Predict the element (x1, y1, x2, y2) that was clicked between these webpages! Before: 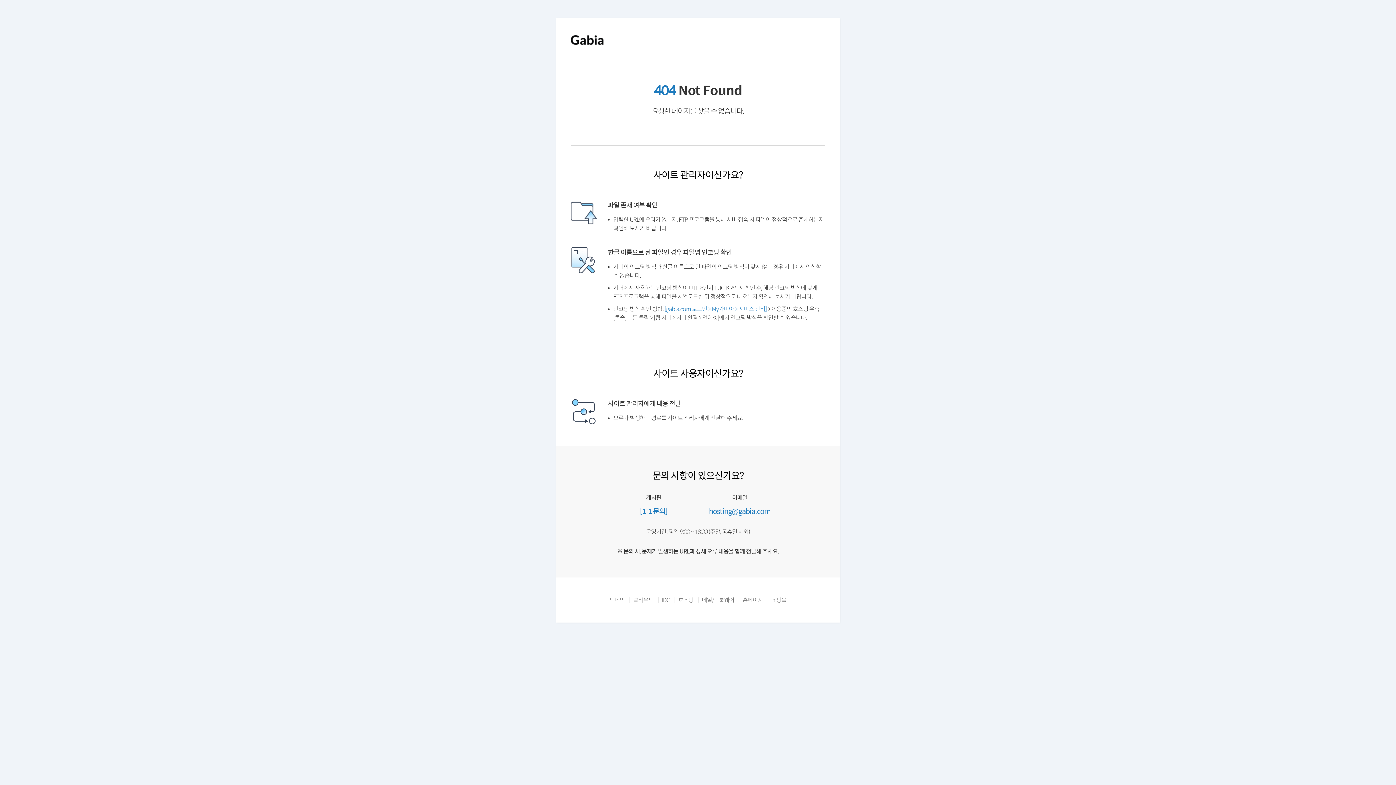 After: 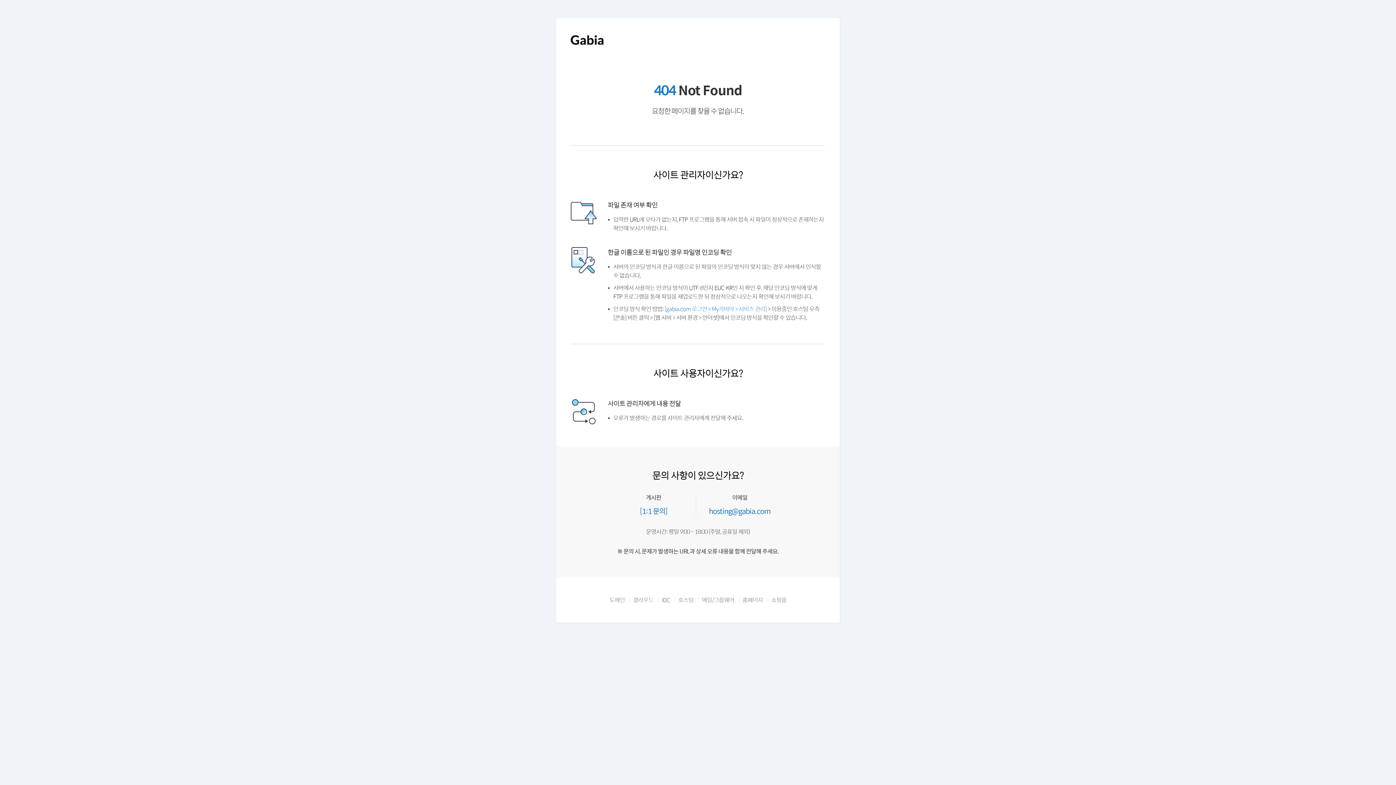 Action: bbox: (652, 614, 669, 621) label: IDC